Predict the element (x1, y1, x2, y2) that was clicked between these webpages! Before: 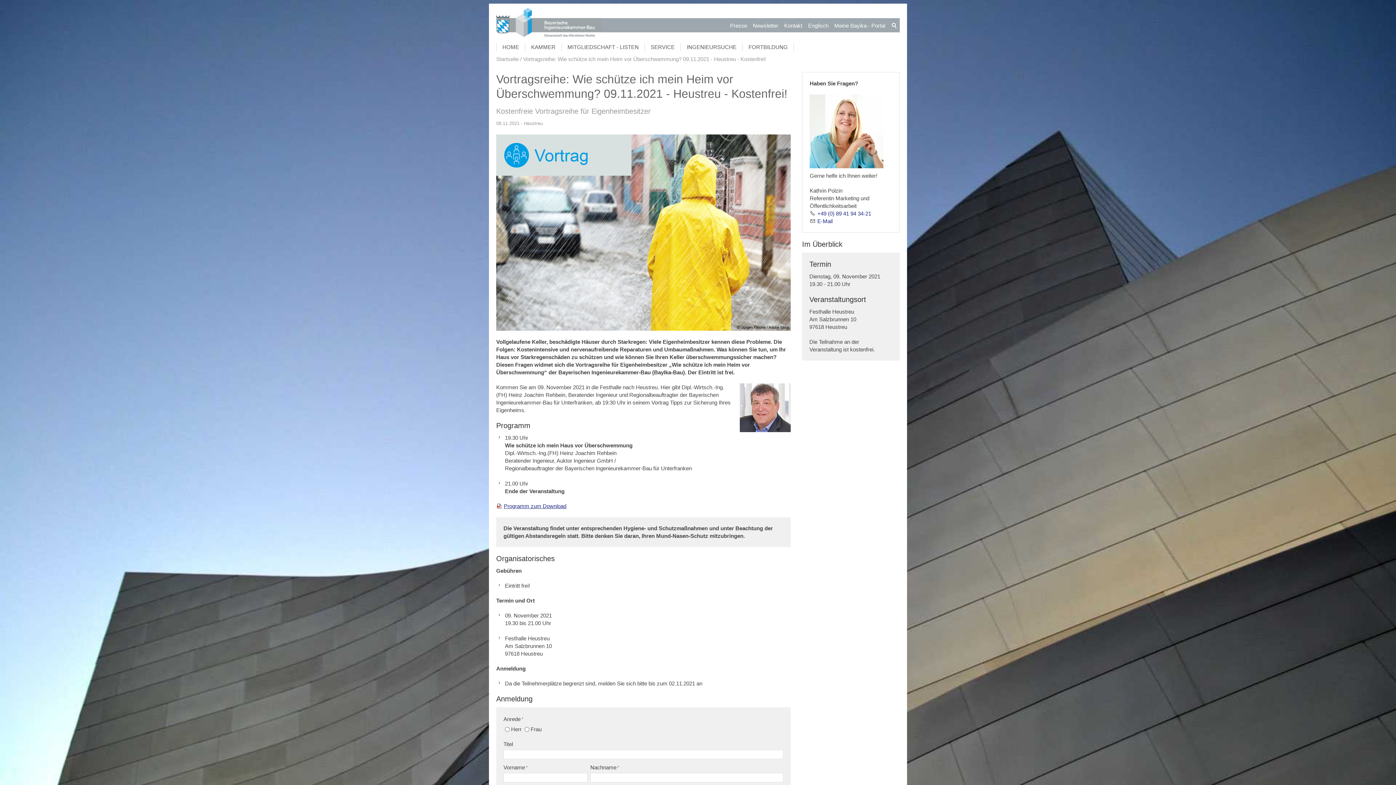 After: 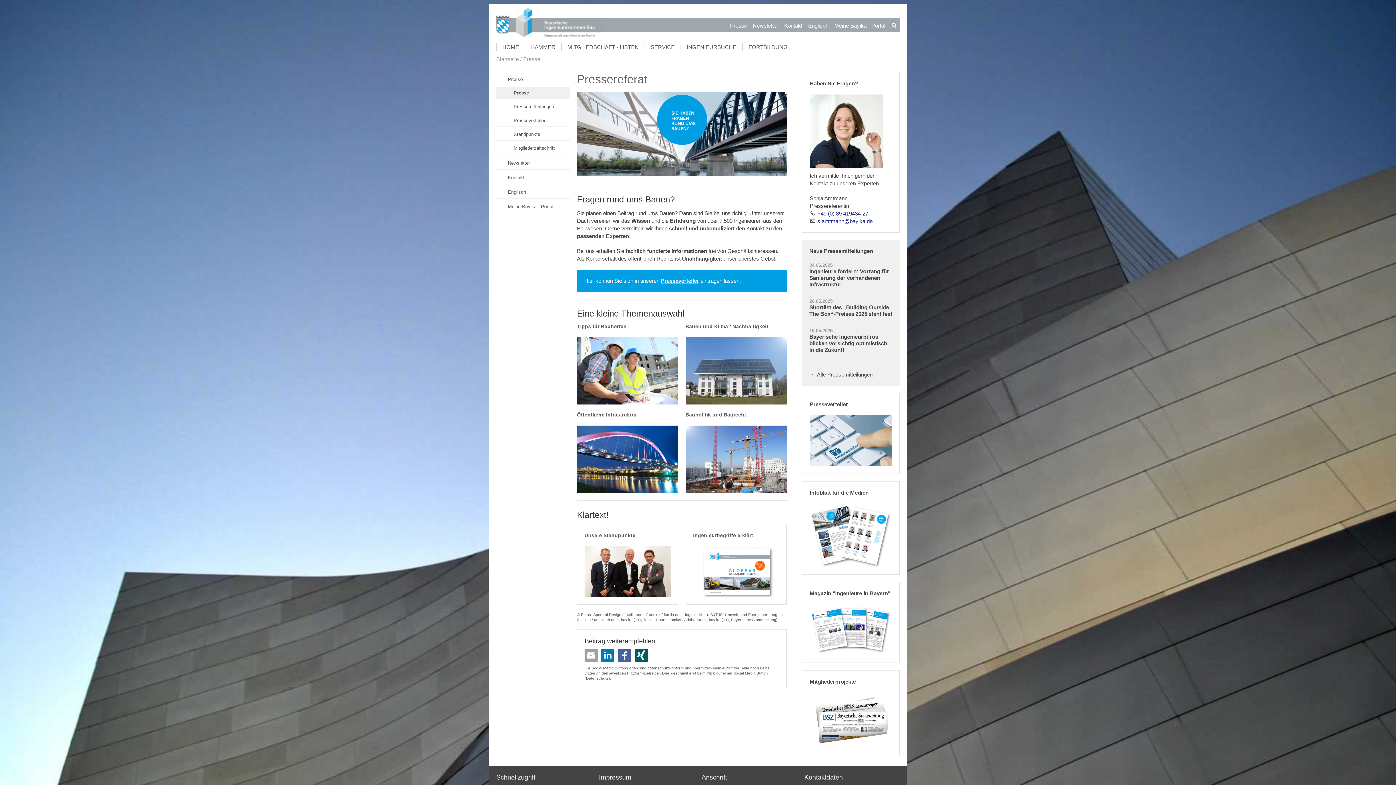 Action: bbox: (728, 19, 749, 31) label: Presse